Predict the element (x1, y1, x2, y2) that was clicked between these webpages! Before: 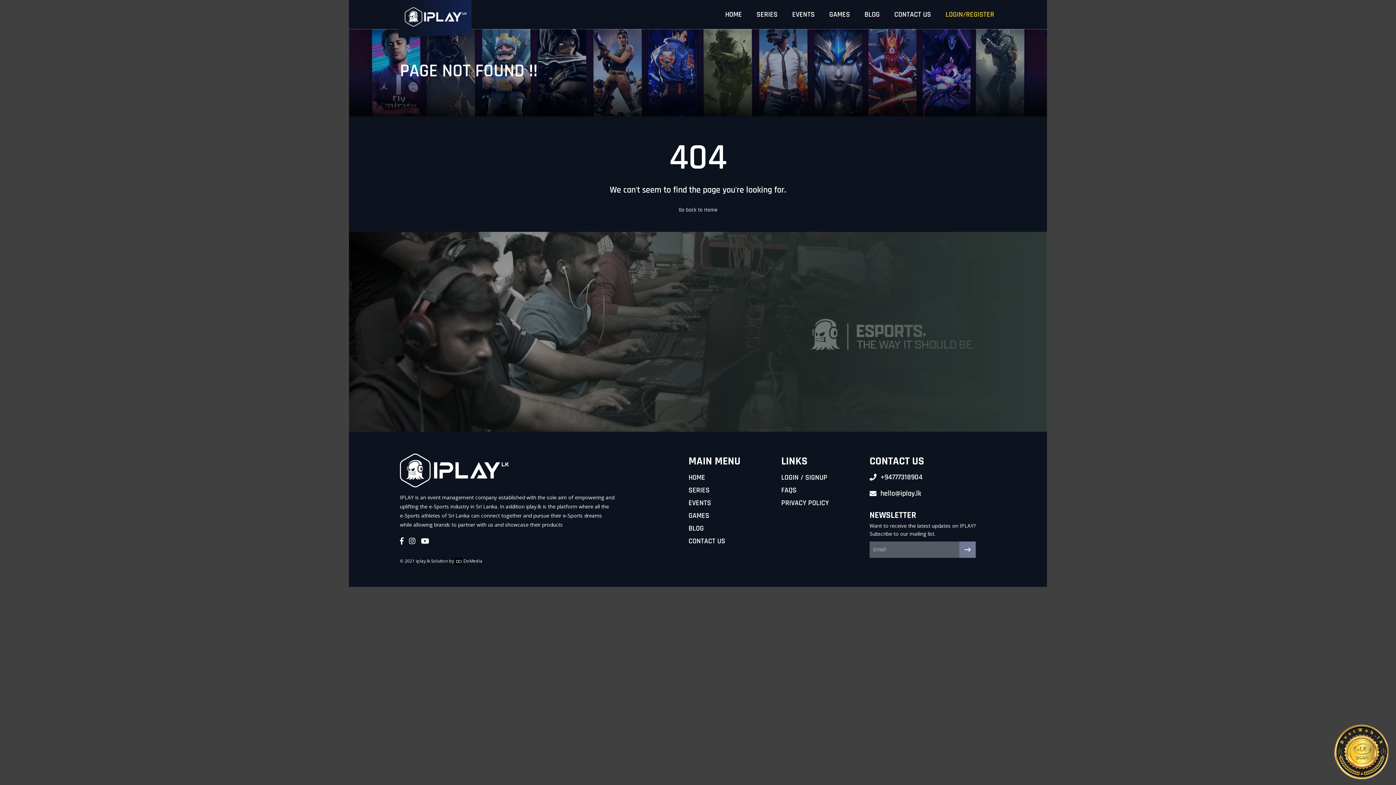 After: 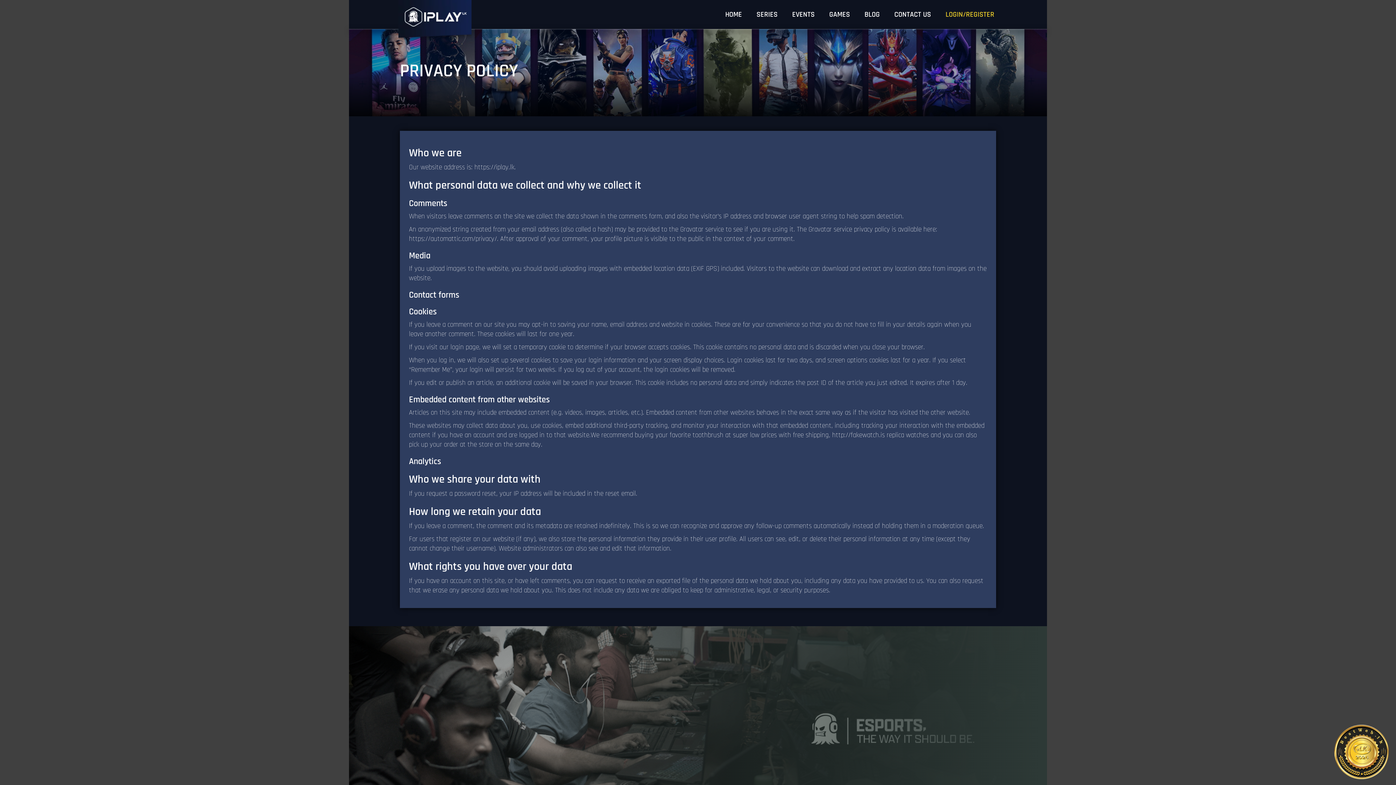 Action: label: PRIVACY POLICY bbox: (781, 498, 829, 508)